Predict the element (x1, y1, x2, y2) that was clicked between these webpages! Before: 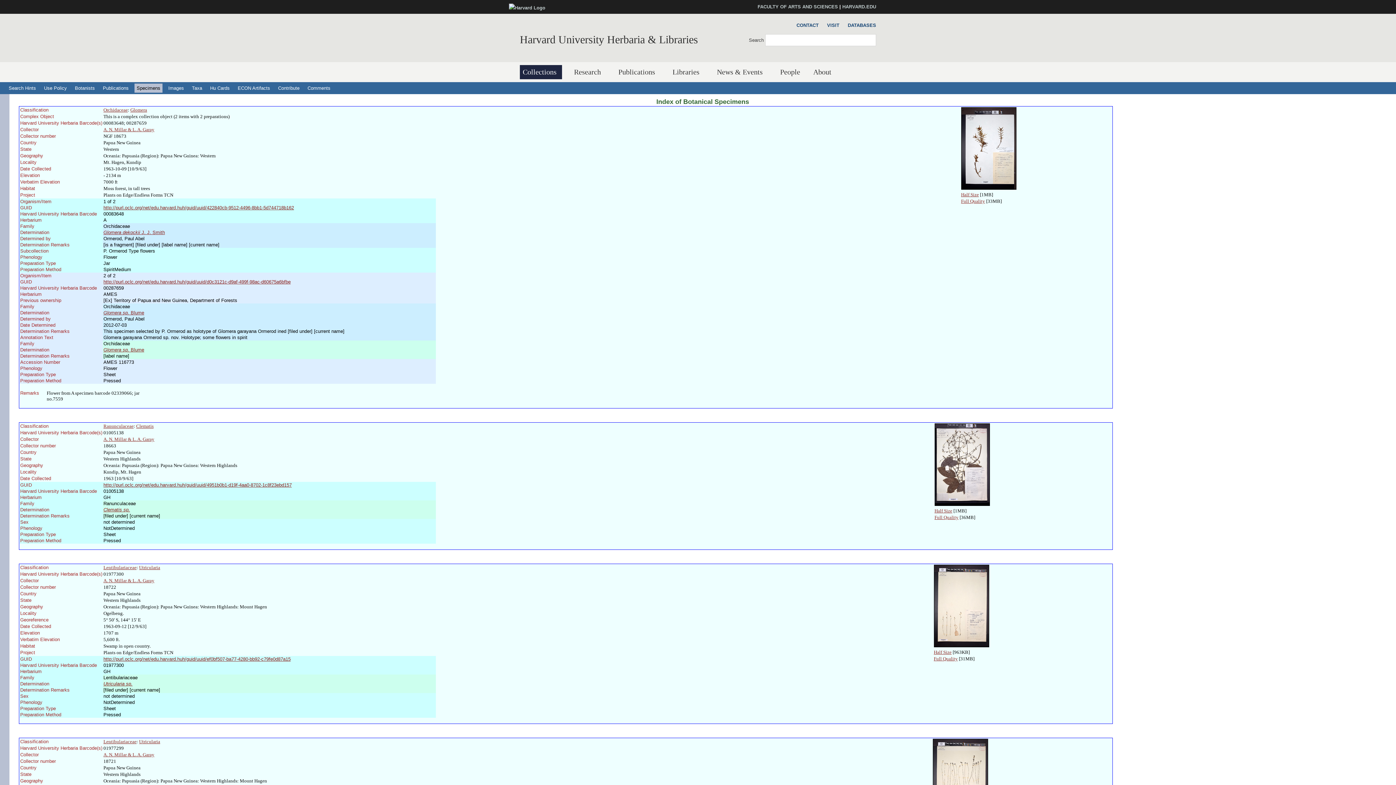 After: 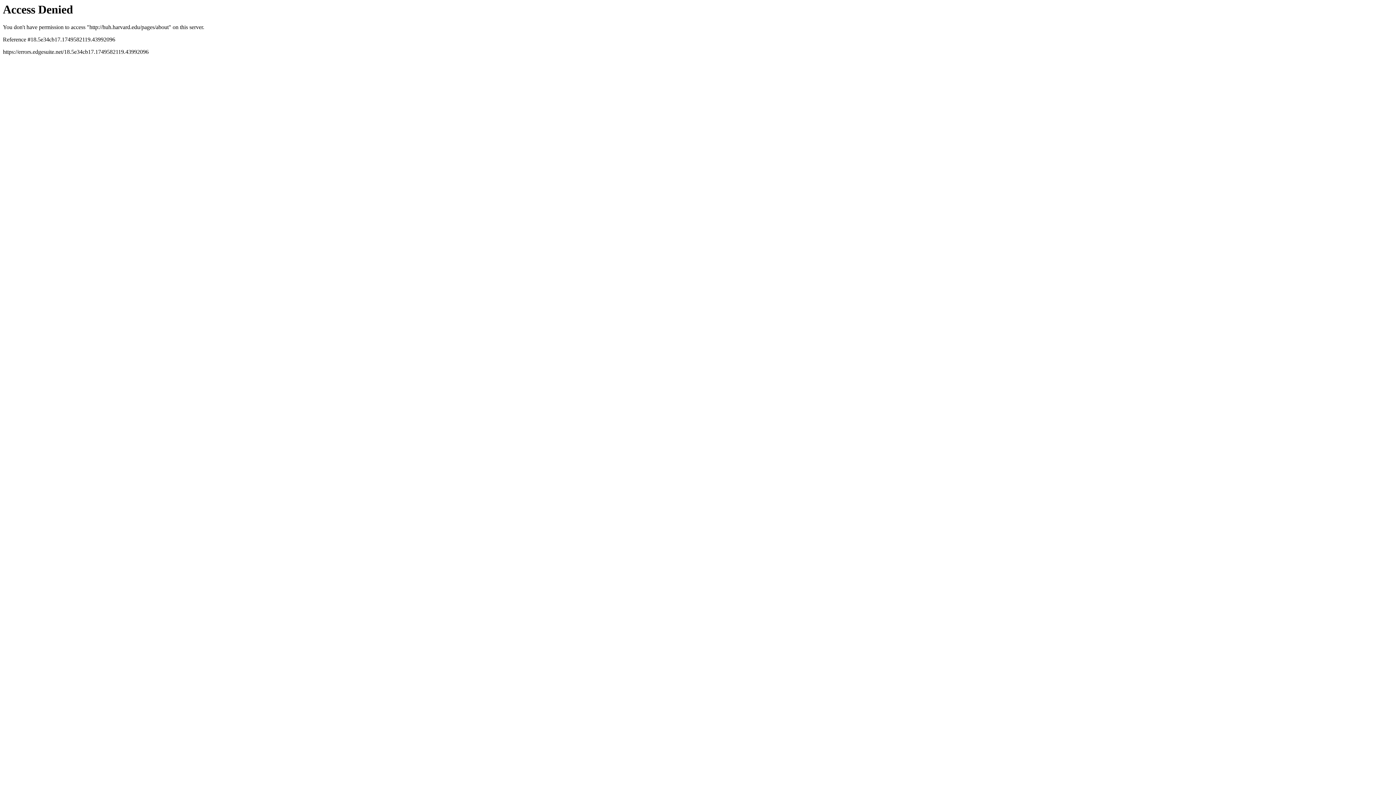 Action: bbox: (810, 65, 837, 79) label: About